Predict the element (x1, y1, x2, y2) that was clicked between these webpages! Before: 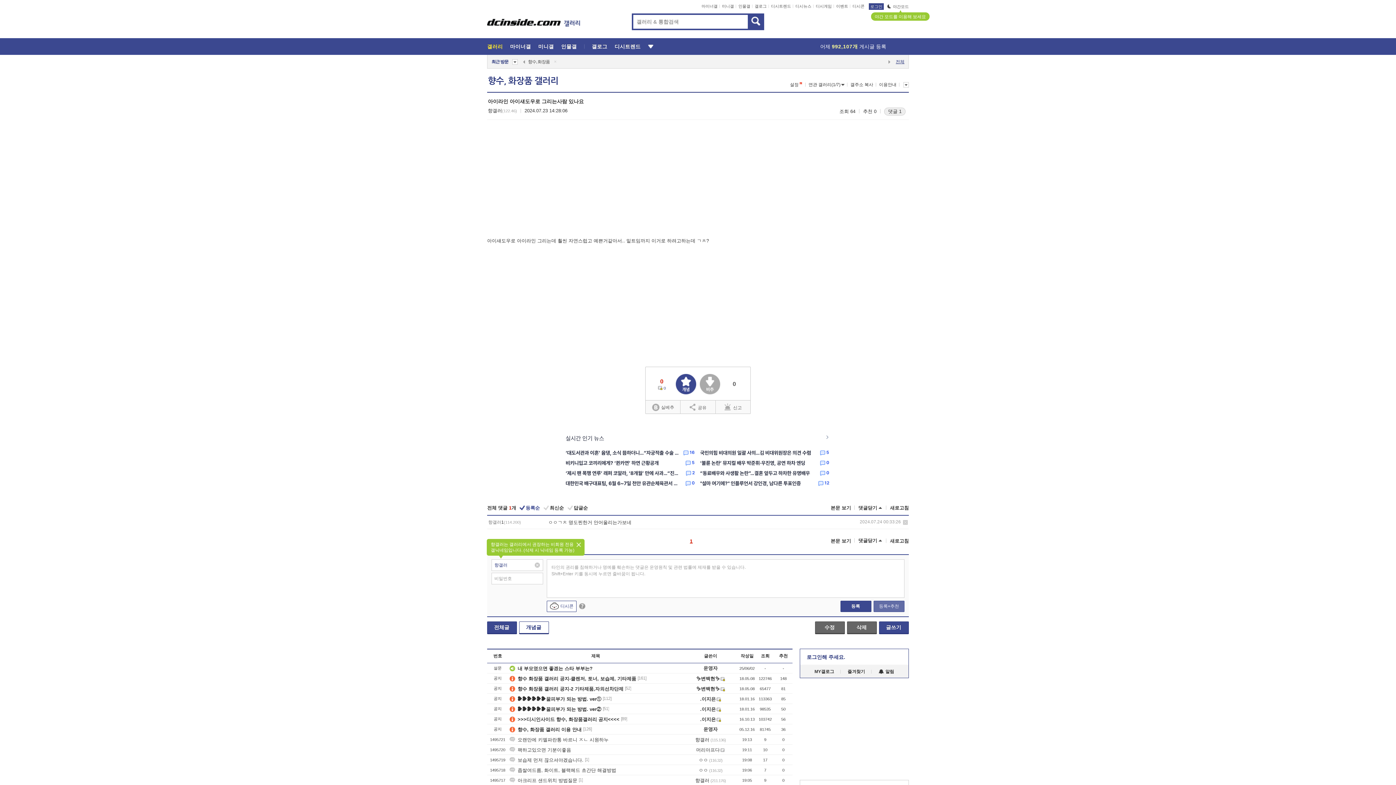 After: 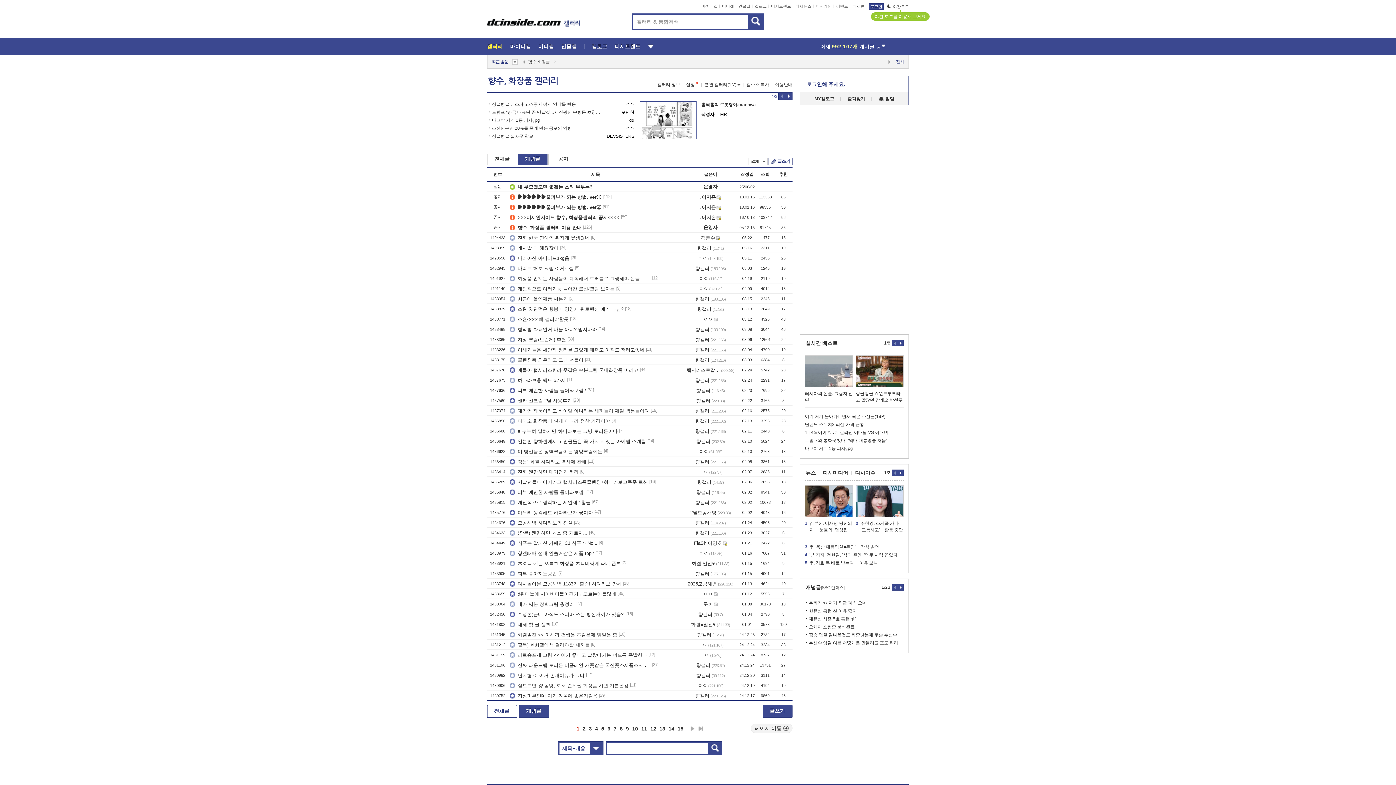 Action: label: 개념글 bbox: (519, 621, 549, 634)